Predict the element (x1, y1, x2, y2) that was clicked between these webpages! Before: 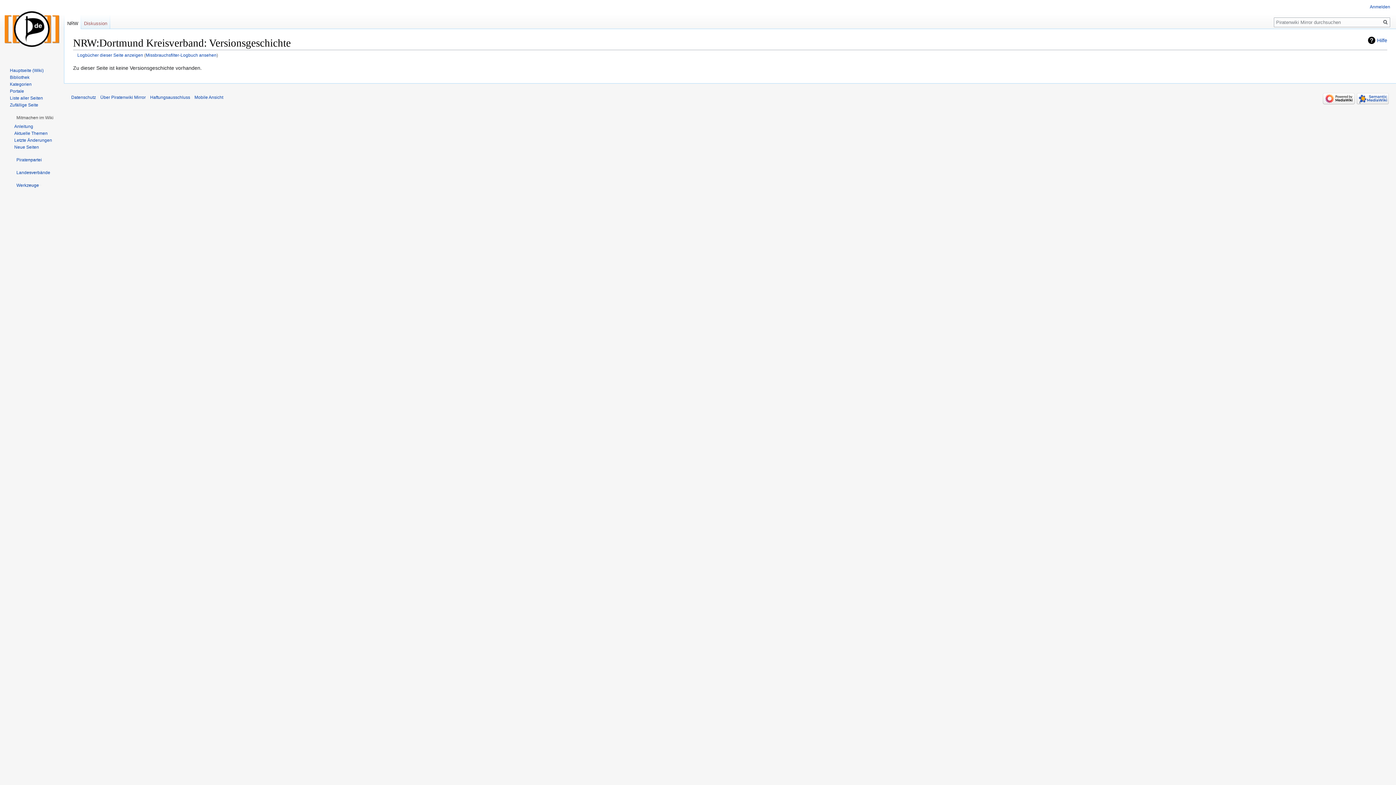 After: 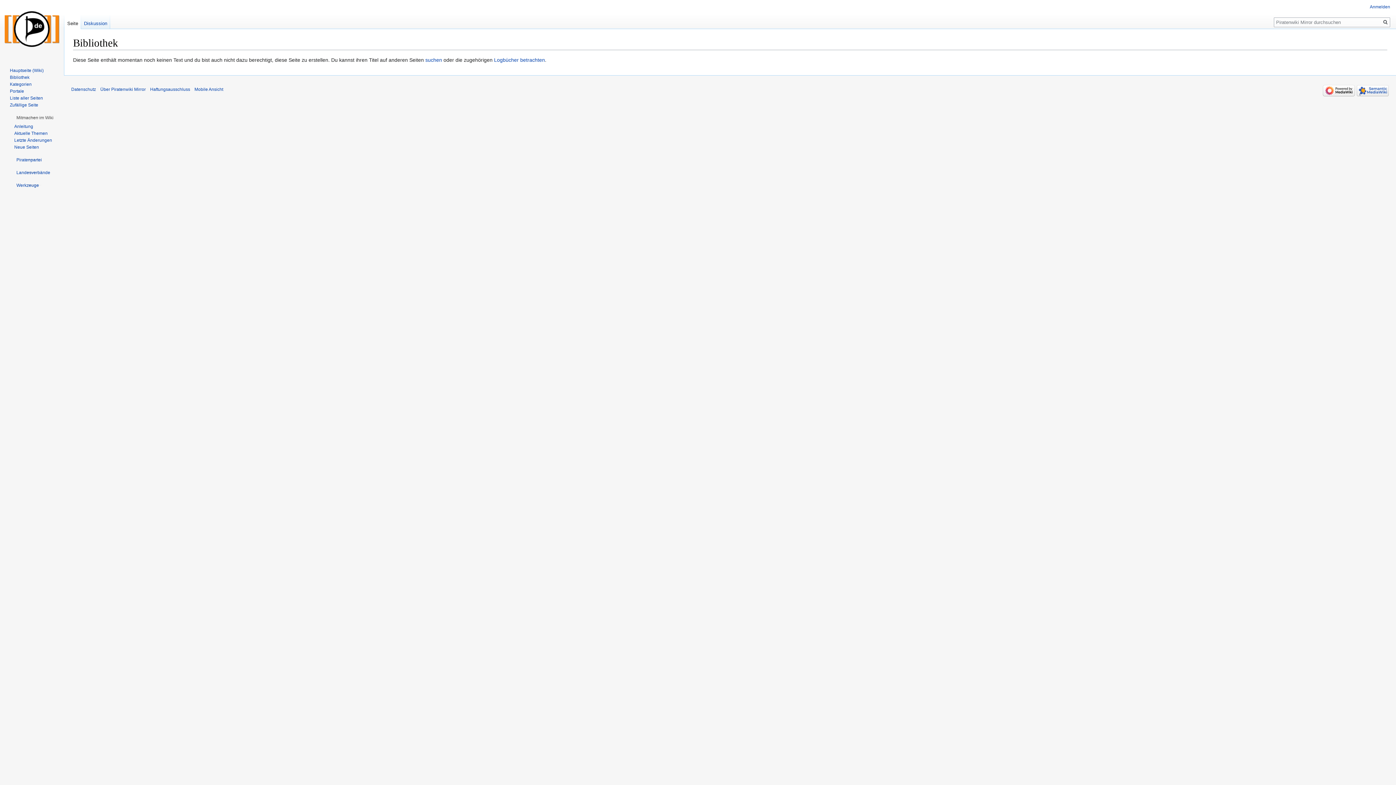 Action: bbox: (9, 74, 29, 79) label: Bibliothek